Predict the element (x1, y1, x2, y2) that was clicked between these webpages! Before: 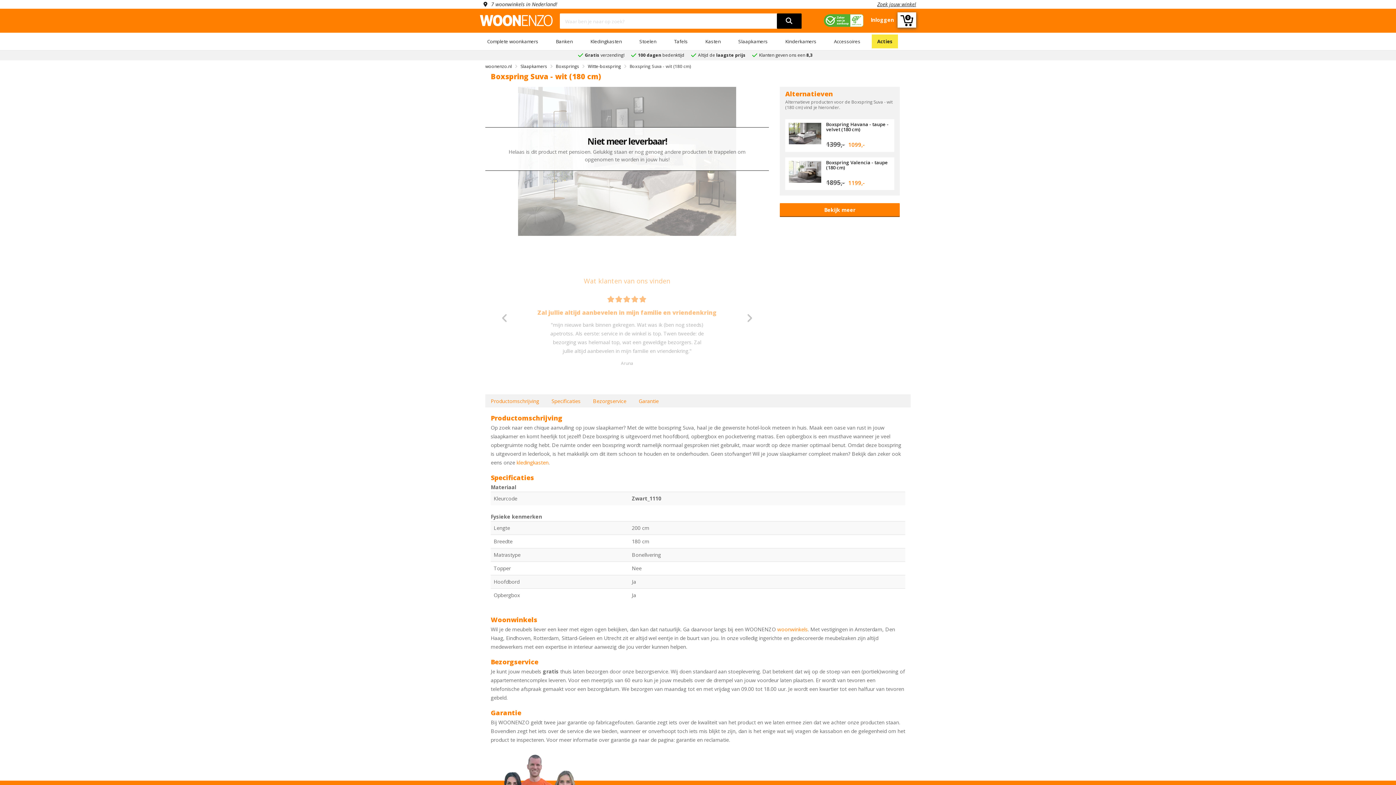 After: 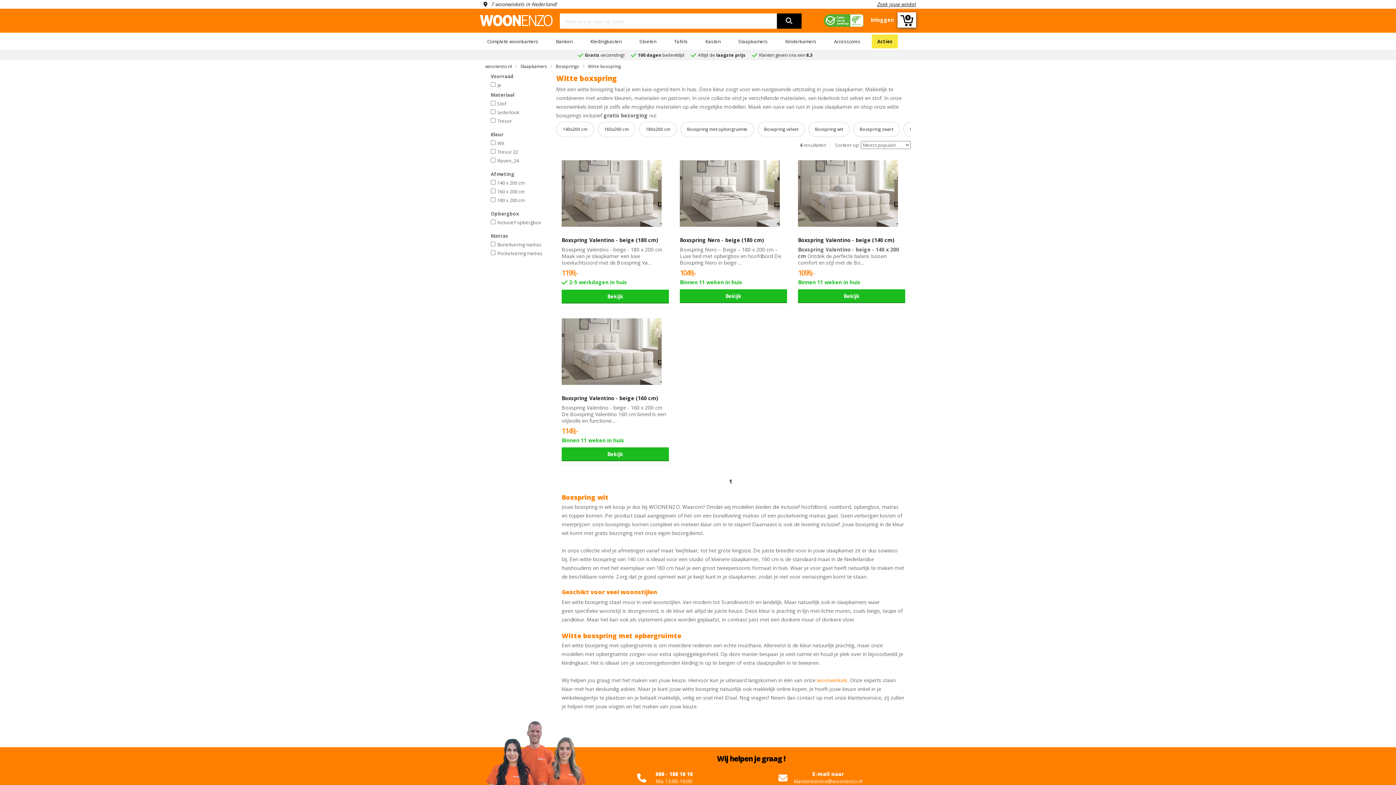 Action: label: Bekijk meer bbox: (774, 202, 905, 217)